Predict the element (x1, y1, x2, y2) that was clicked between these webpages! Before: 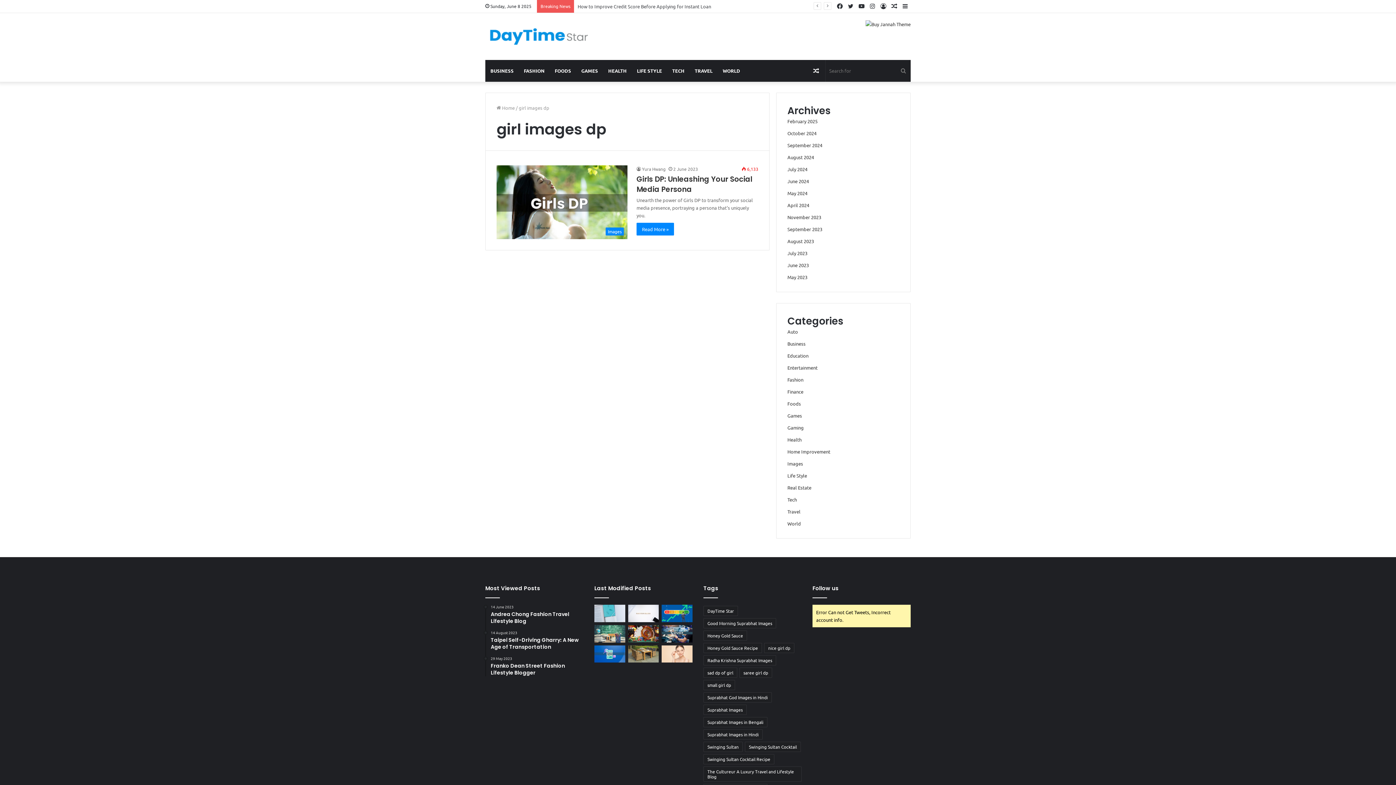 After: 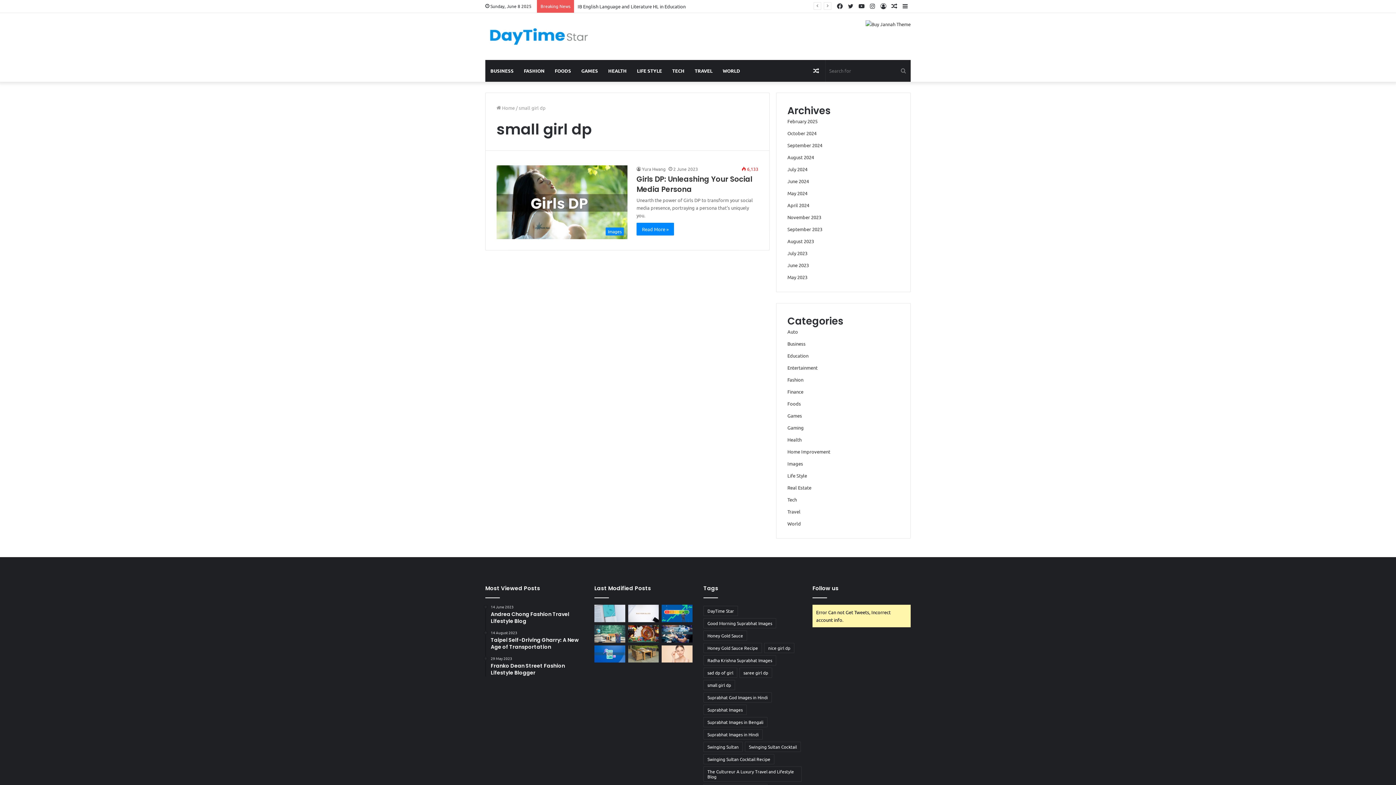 Action: bbox: (703, 680, 735, 690) label: small girl dp (1 item)